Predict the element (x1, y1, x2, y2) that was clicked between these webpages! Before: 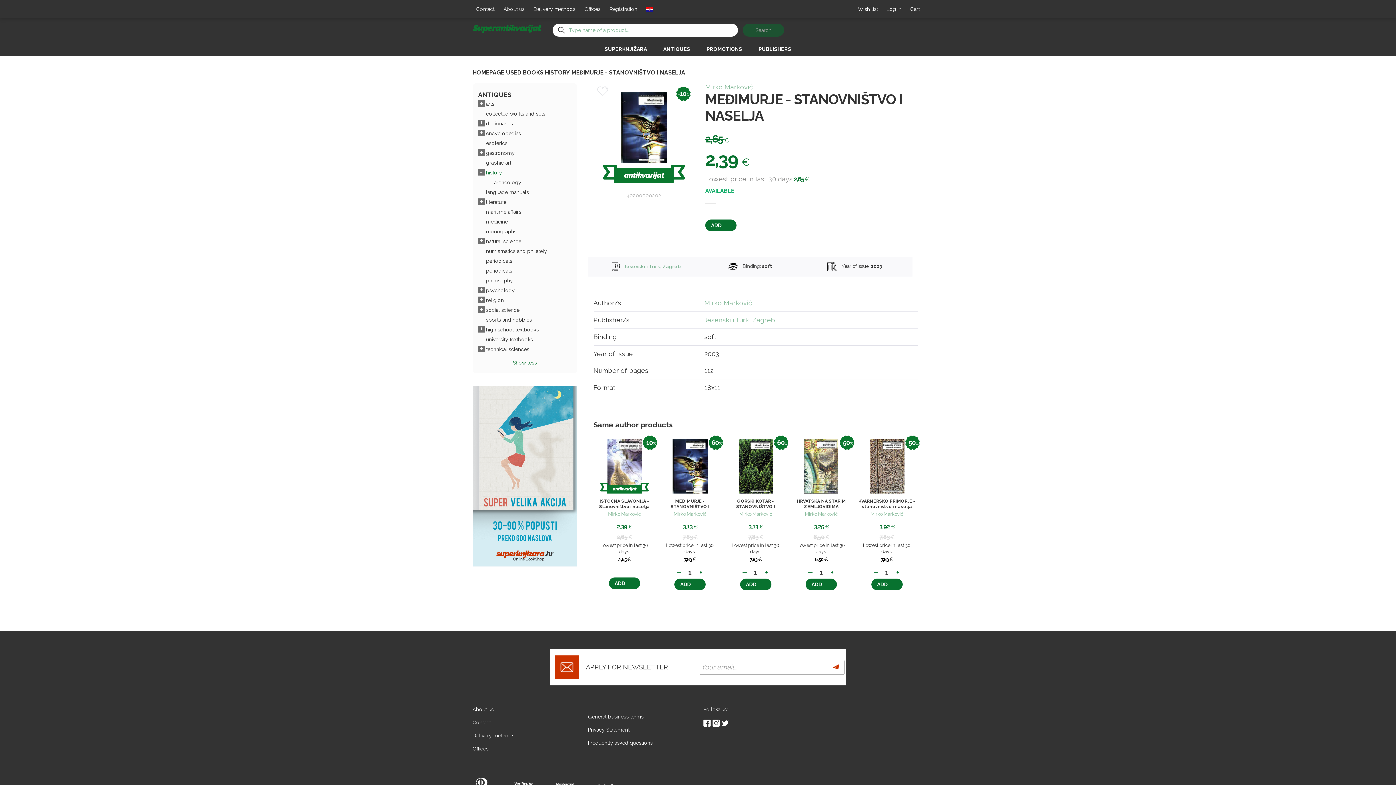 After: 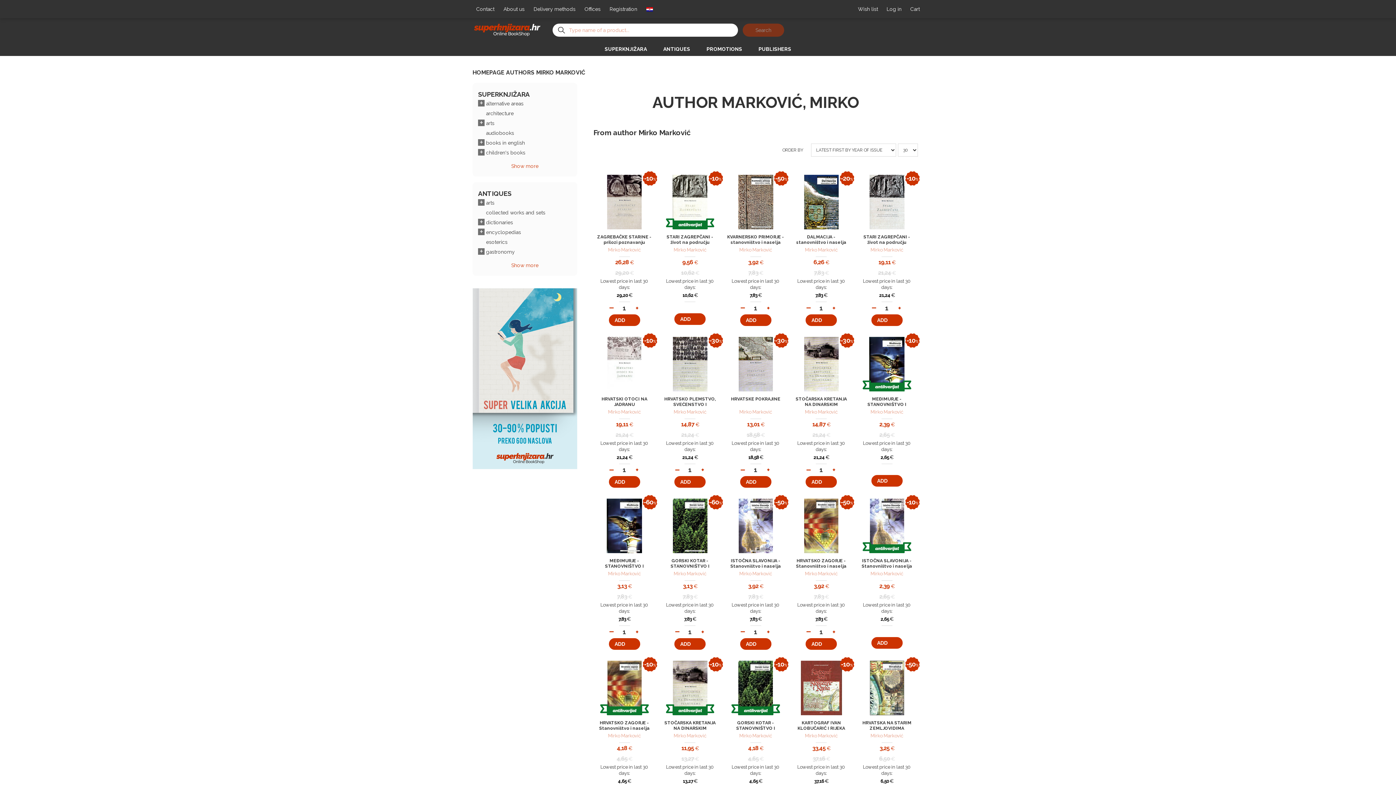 Action: label: Mirko Marković bbox: (704, 299, 752, 307)